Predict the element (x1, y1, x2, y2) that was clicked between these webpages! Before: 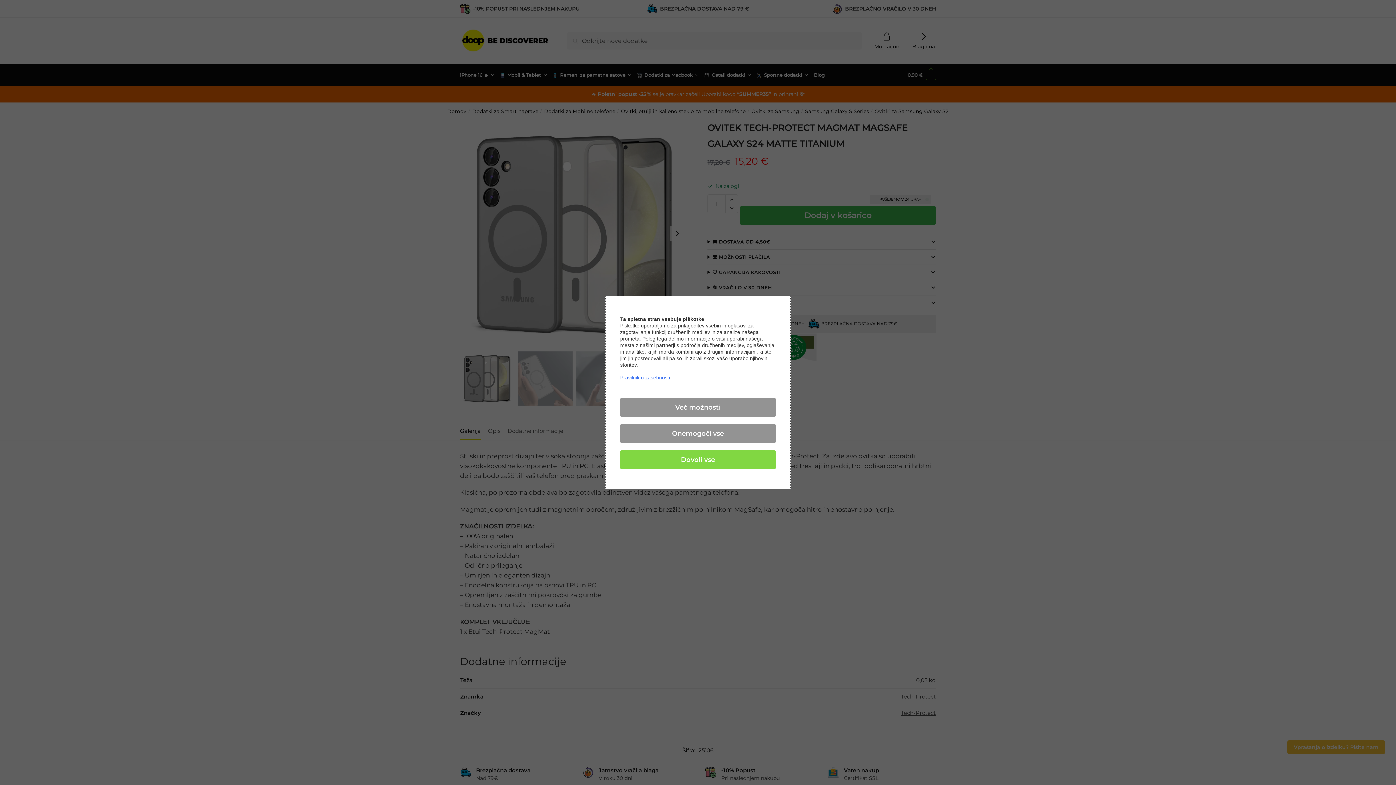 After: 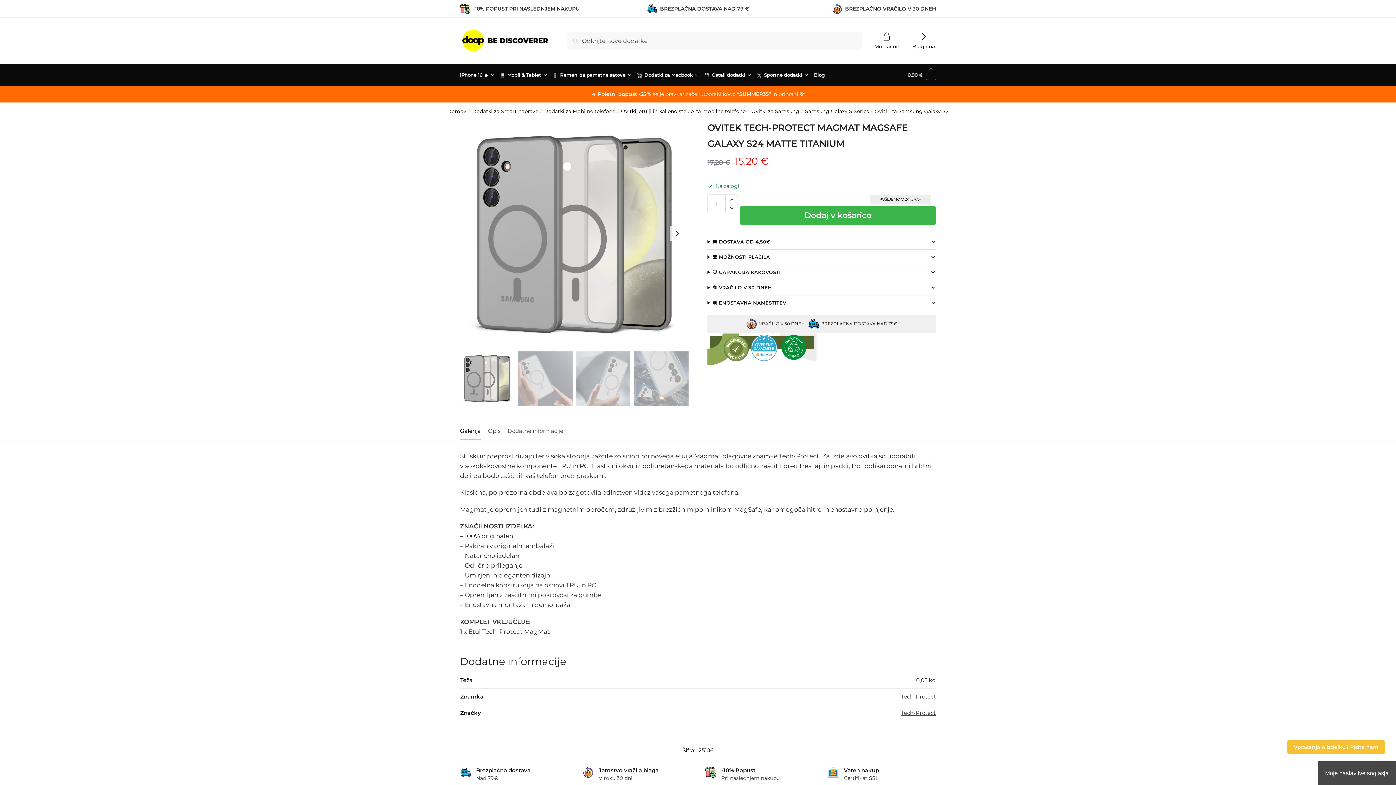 Action: bbox: (620, 424, 776, 443) label: Onemogoči vse